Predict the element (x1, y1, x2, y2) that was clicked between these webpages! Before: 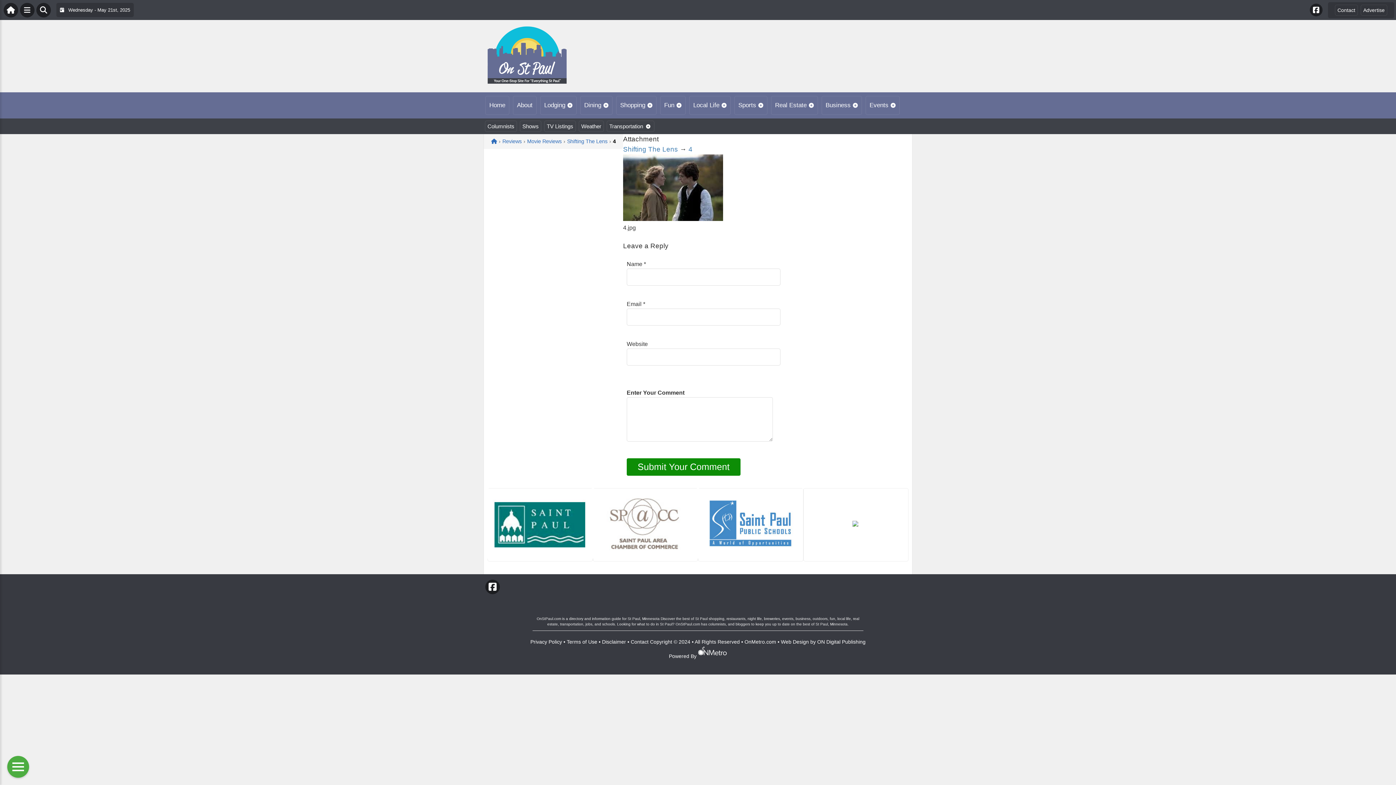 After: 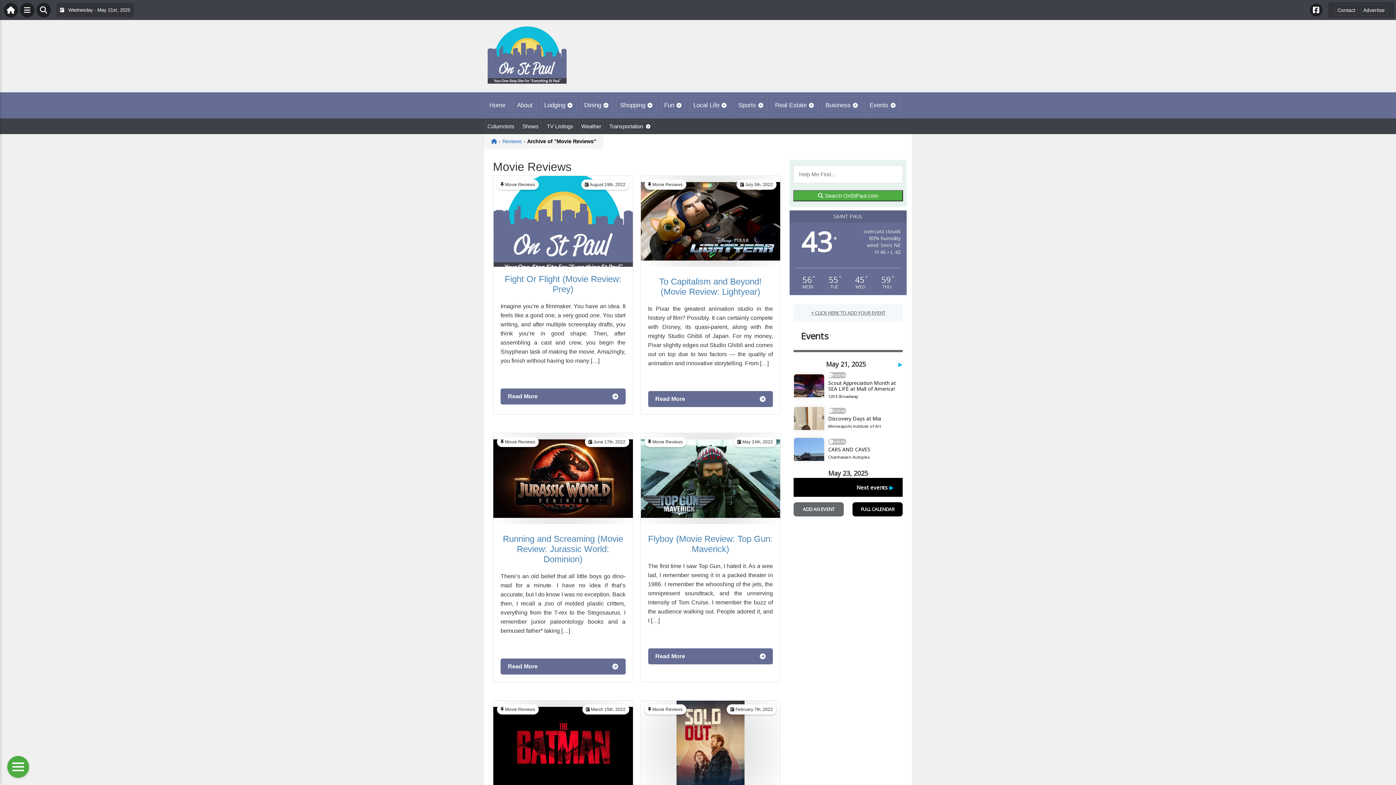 Action: bbox: (527, 138, 561, 144) label: Movie Reviews